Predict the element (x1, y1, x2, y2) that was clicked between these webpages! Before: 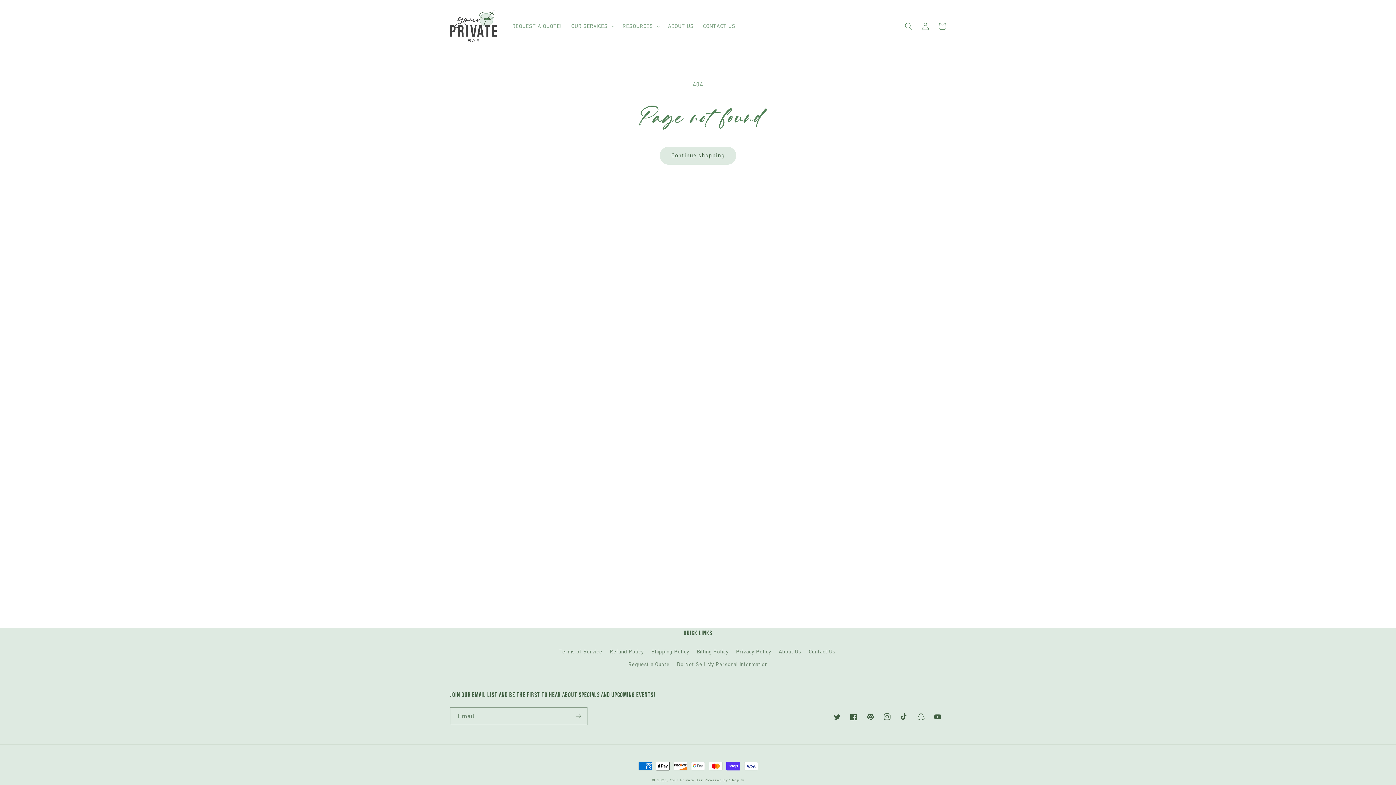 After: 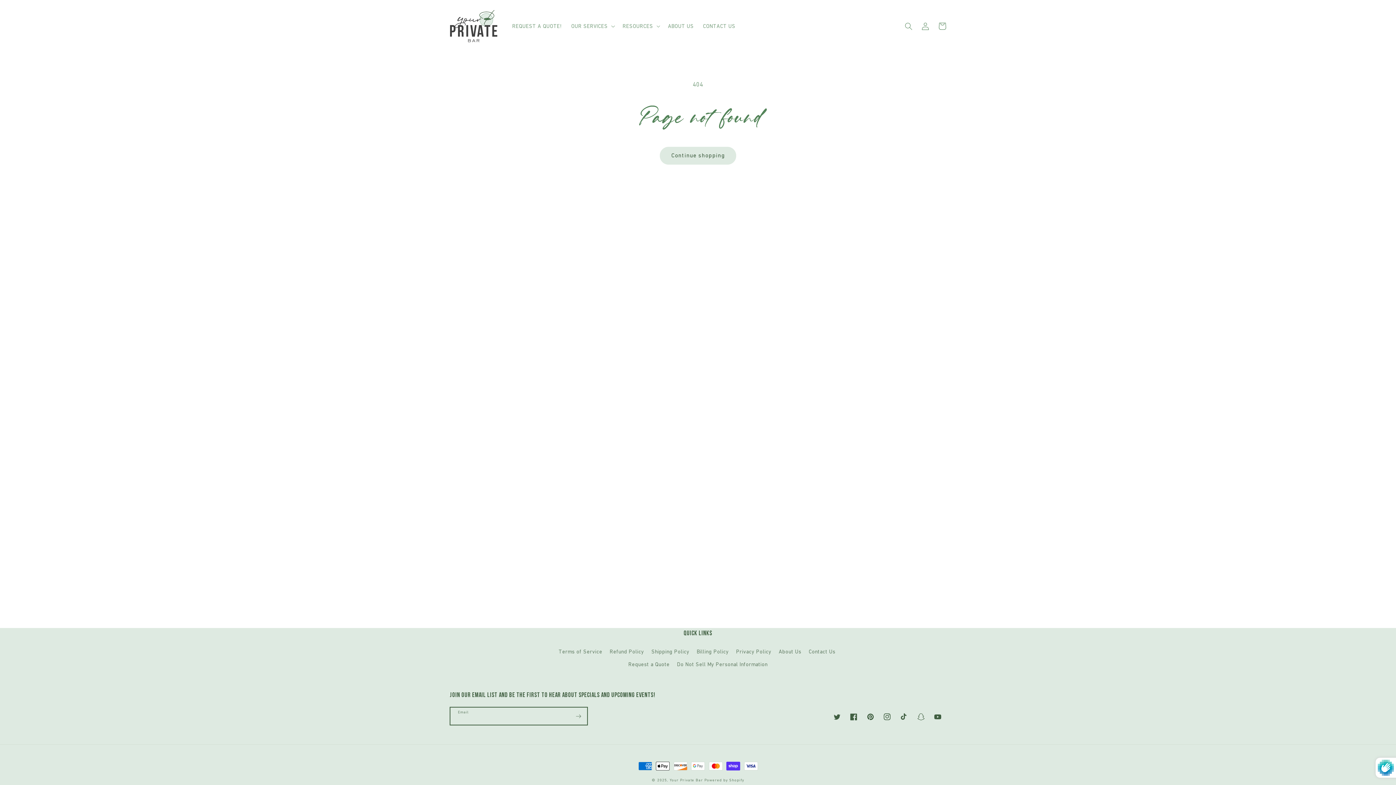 Action: bbox: (570, 707, 587, 725) label: Subscribe